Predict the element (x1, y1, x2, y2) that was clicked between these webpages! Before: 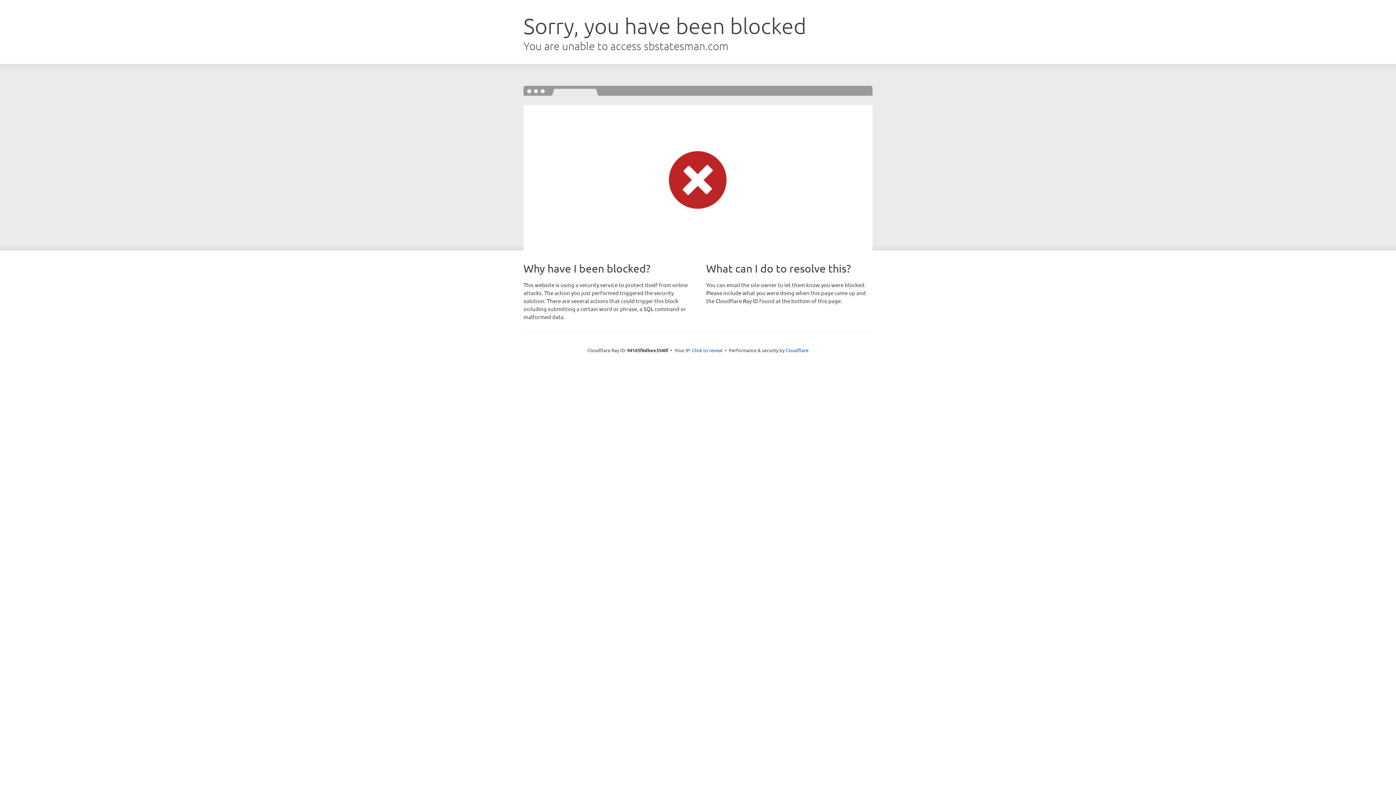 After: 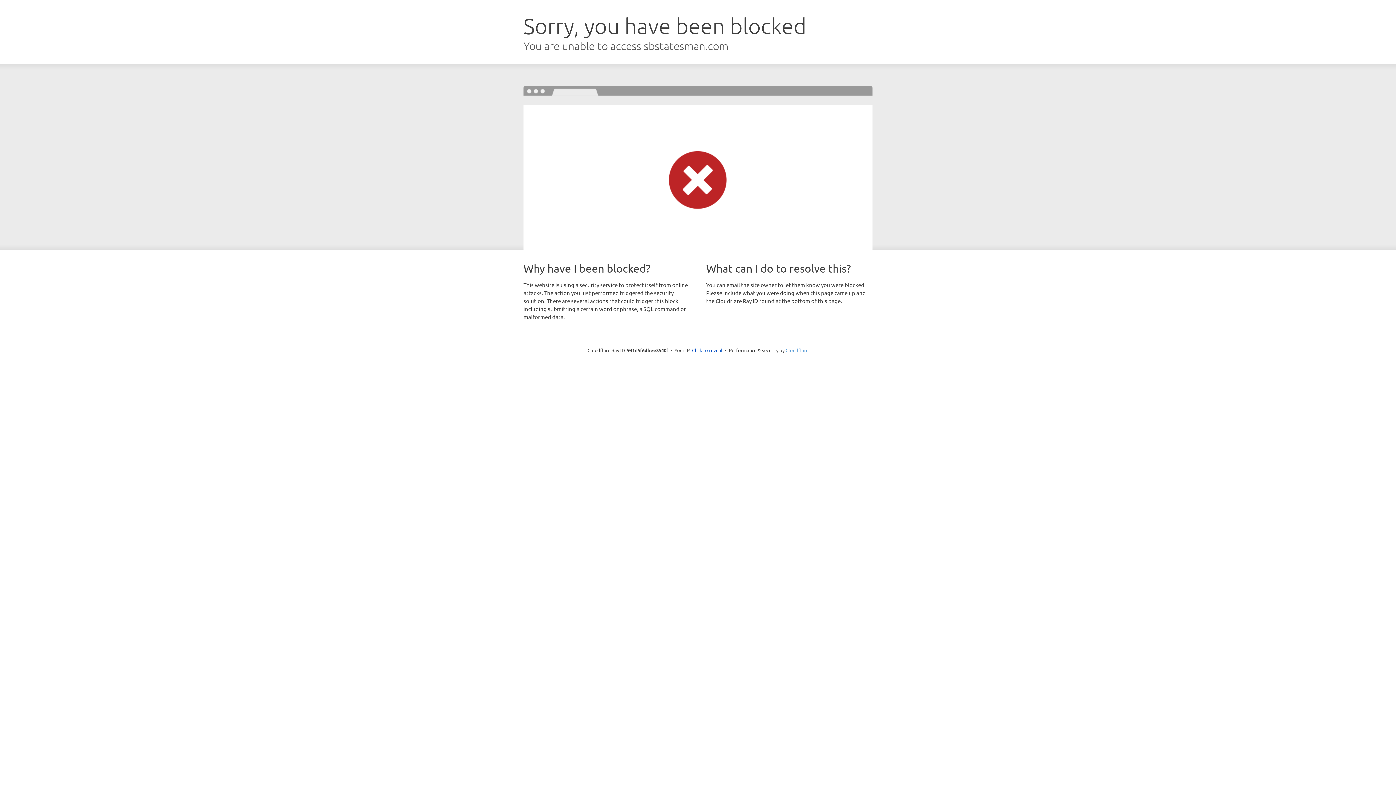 Action: label: Cloudflare bbox: (785, 347, 808, 353)